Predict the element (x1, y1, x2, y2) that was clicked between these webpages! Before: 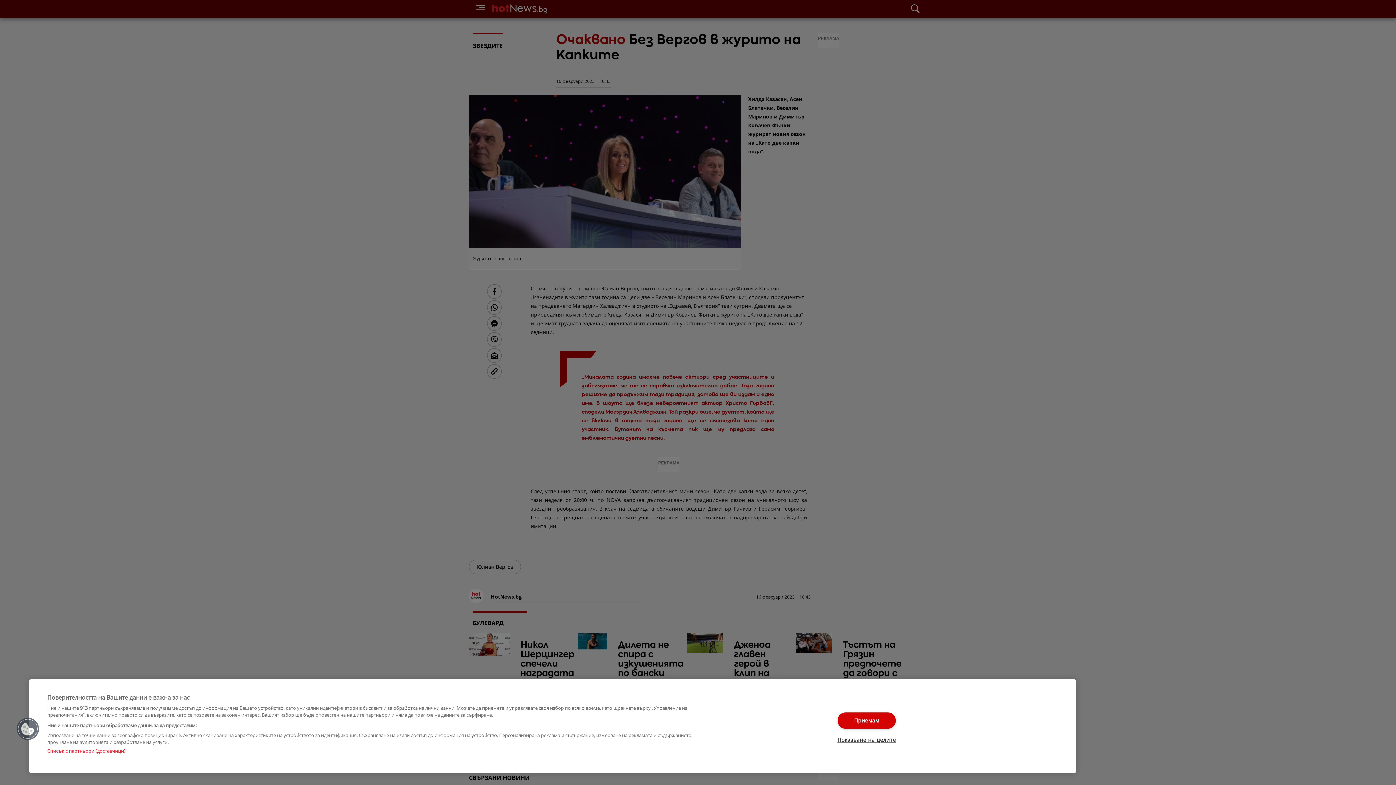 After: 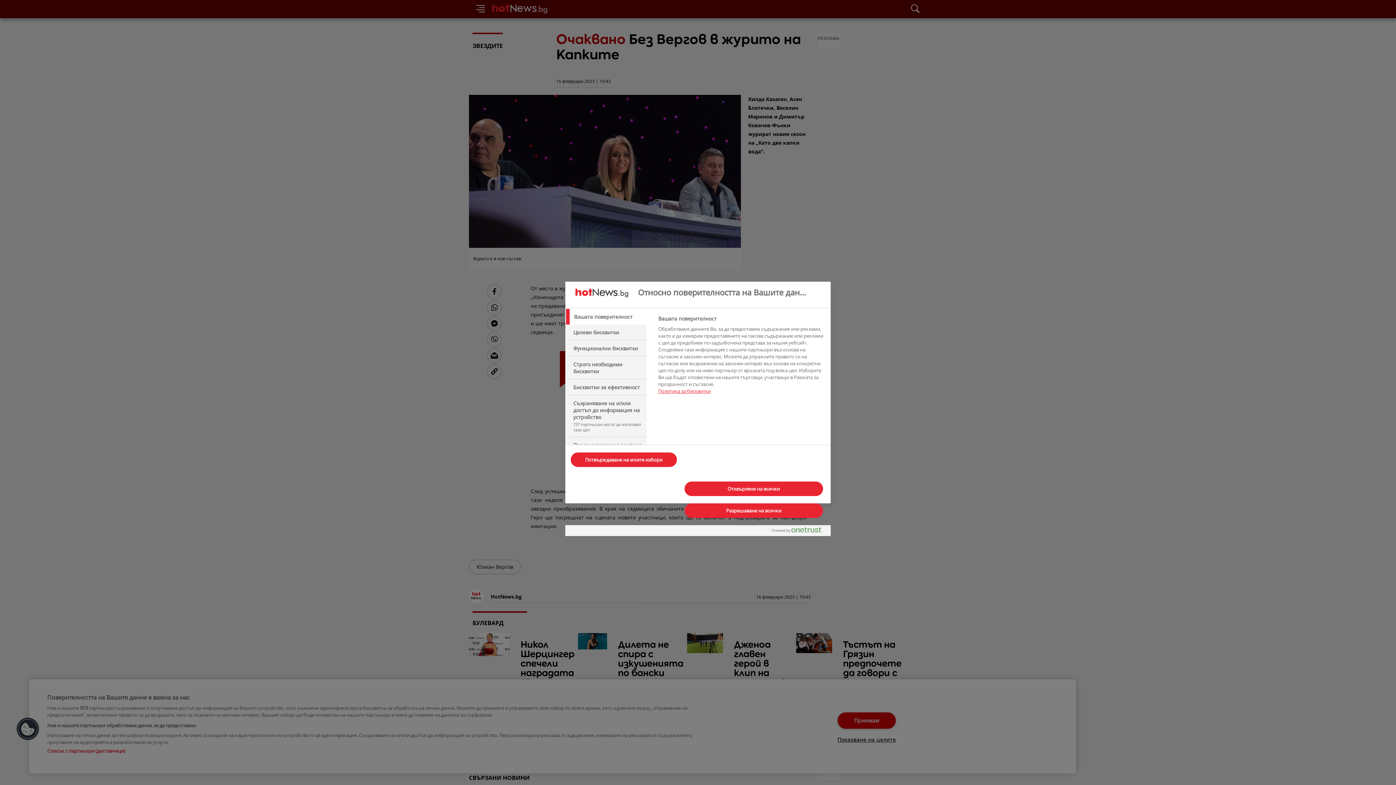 Action: label: Cookies bbox: (16, 717, 39, 741)